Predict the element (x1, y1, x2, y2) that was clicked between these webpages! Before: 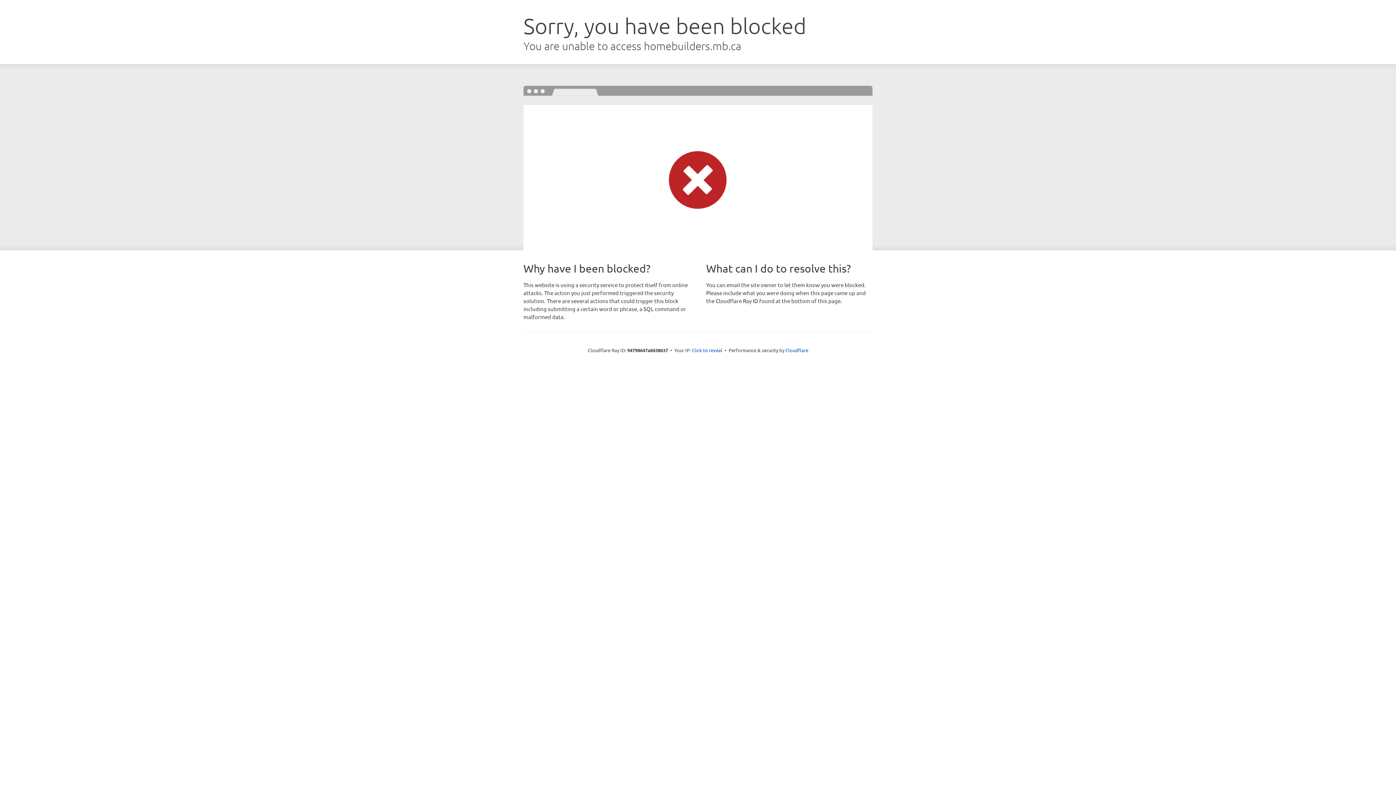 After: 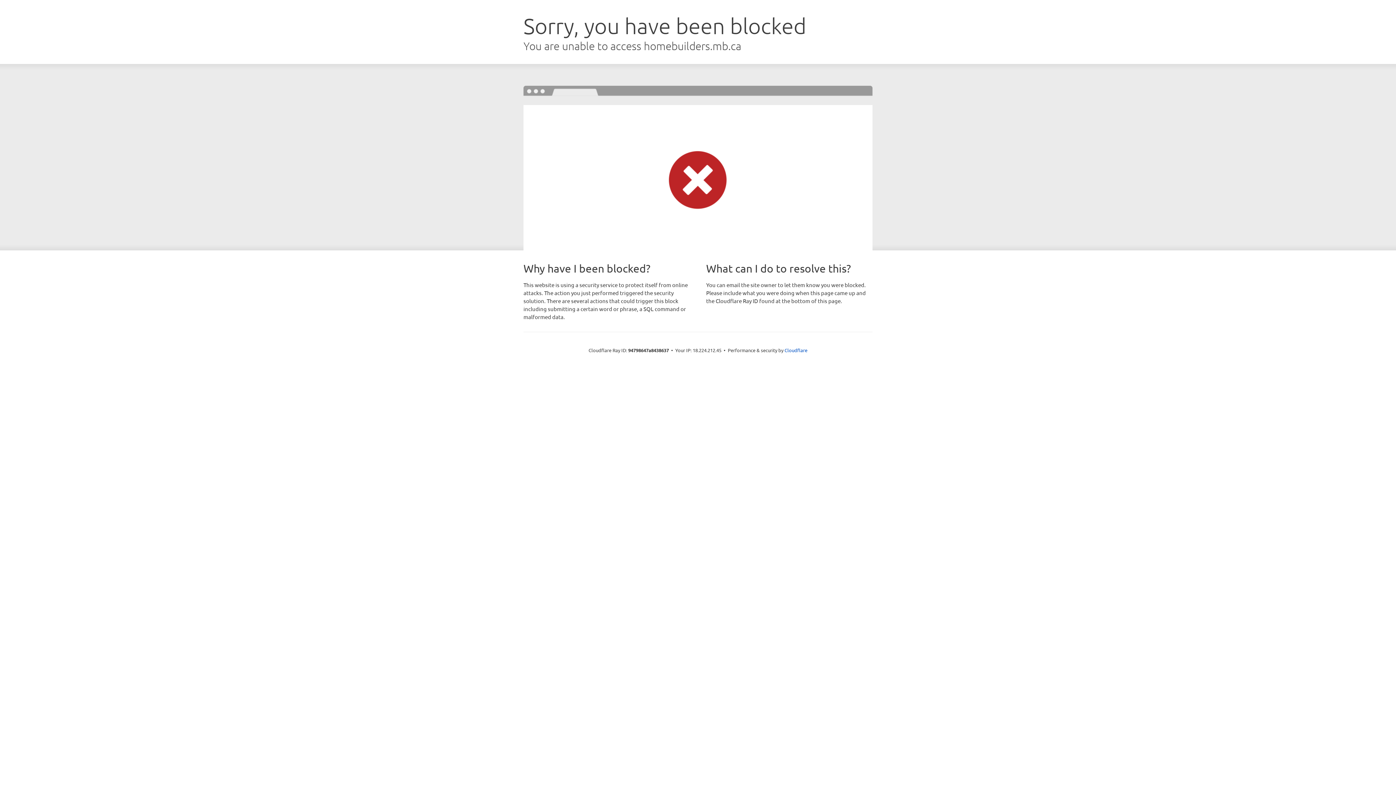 Action: label: Click to reveal bbox: (692, 346, 722, 353)